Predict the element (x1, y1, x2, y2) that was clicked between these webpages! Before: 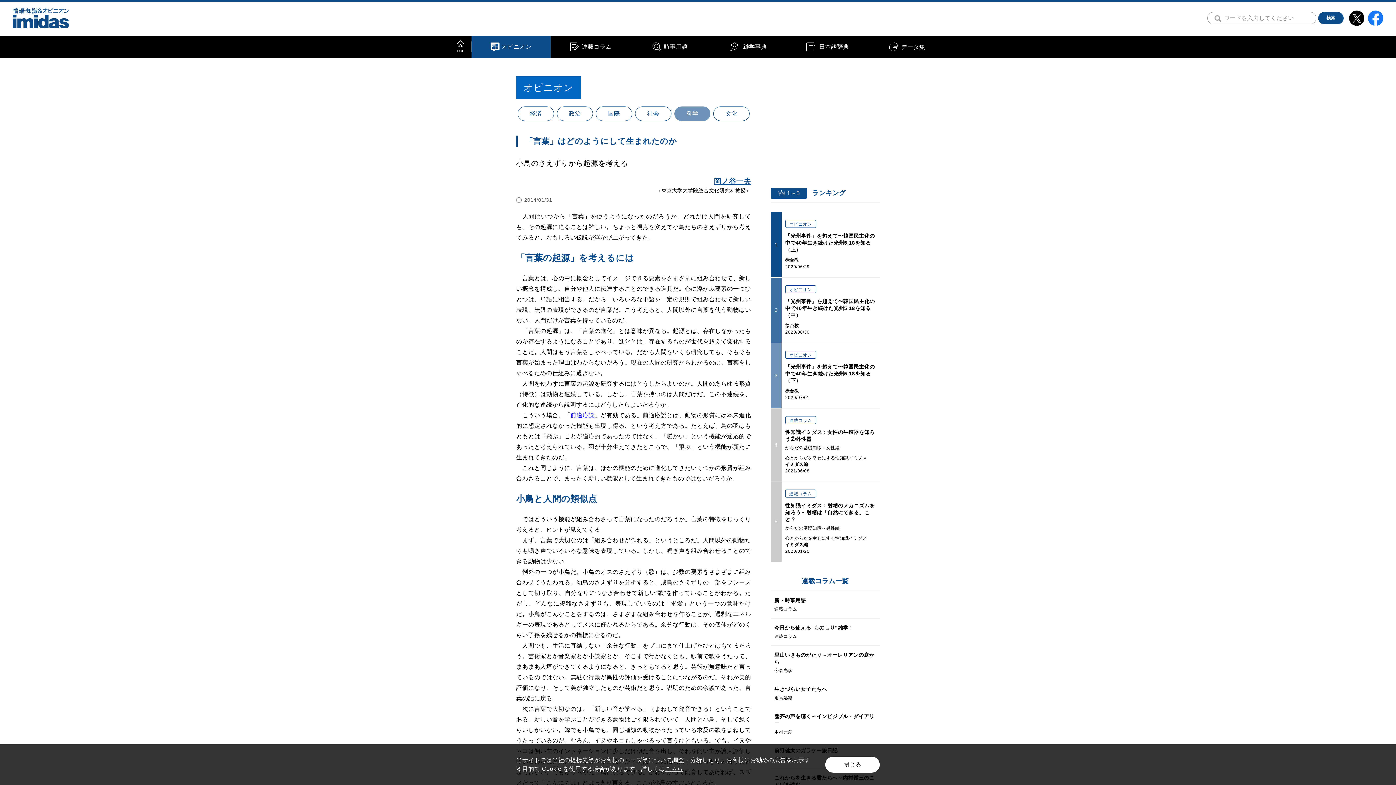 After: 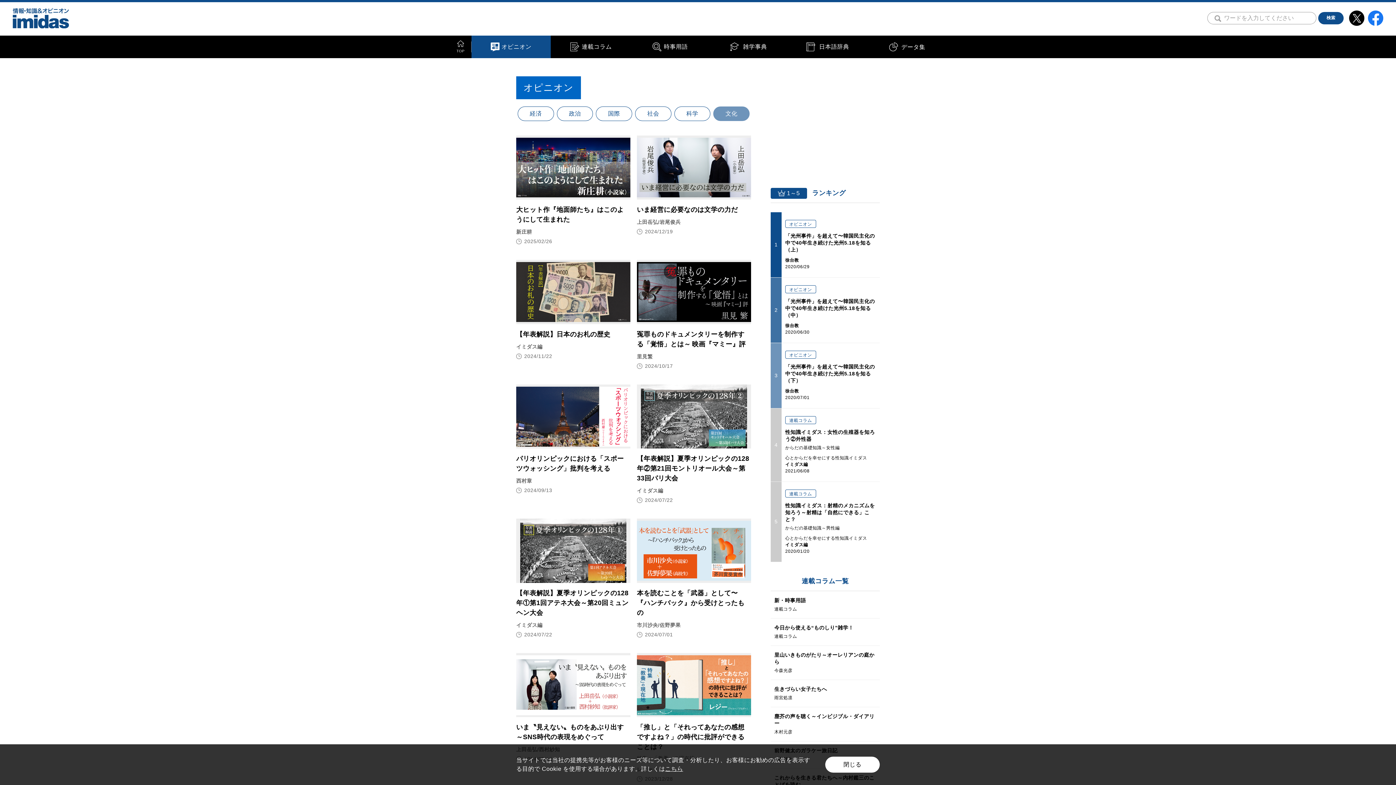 Action: label: 文化 bbox: (713, 106, 749, 121)